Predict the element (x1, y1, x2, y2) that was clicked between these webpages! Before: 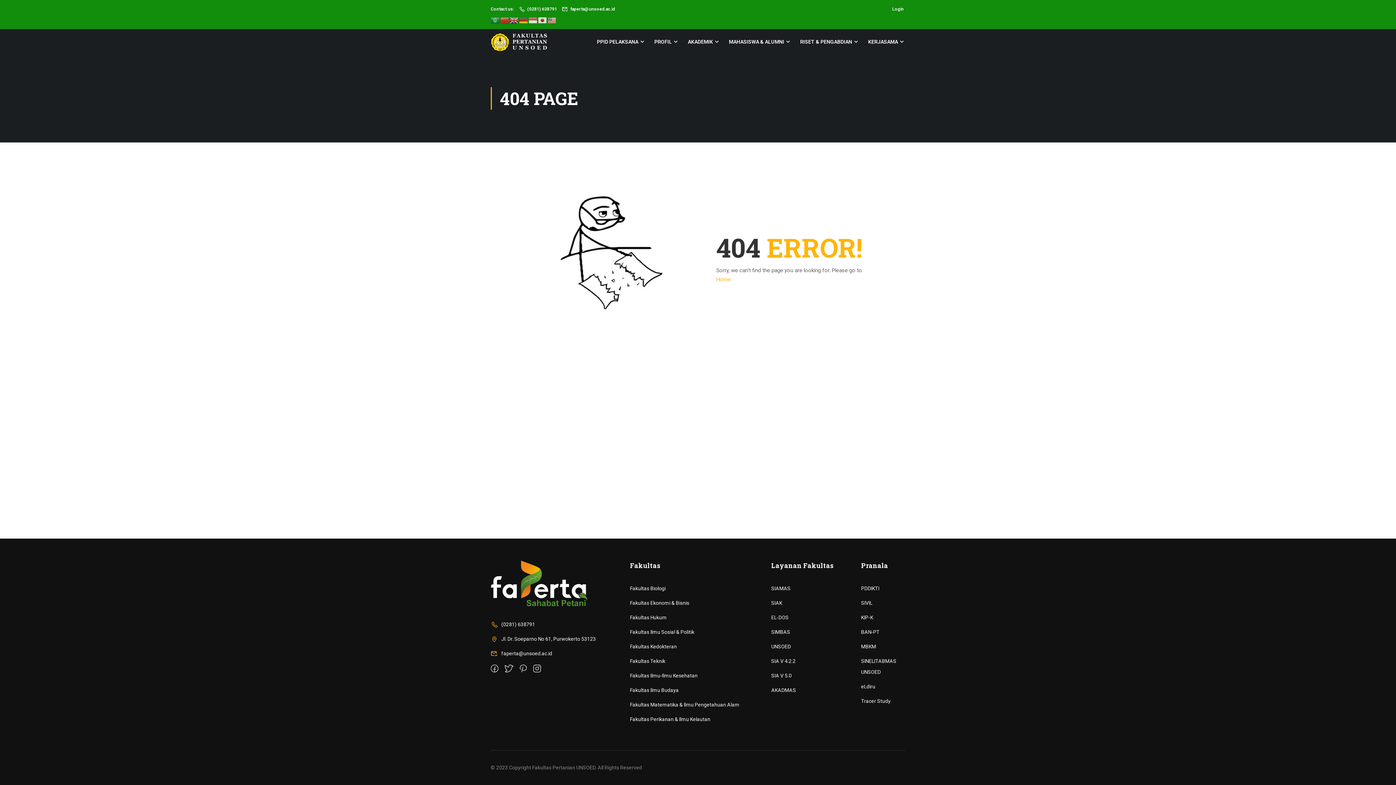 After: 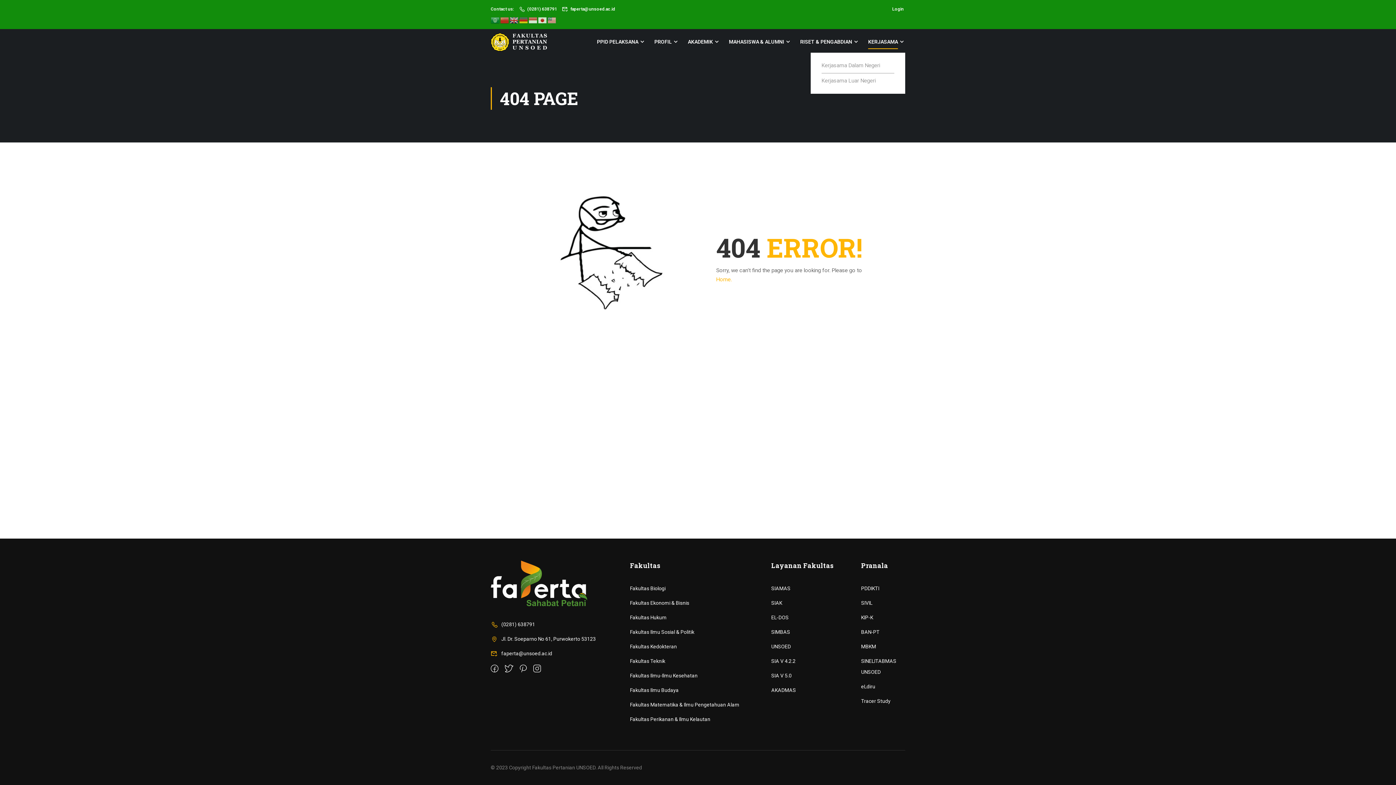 Action: bbox: (861, 30, 905, 52) label: KERJASAMA